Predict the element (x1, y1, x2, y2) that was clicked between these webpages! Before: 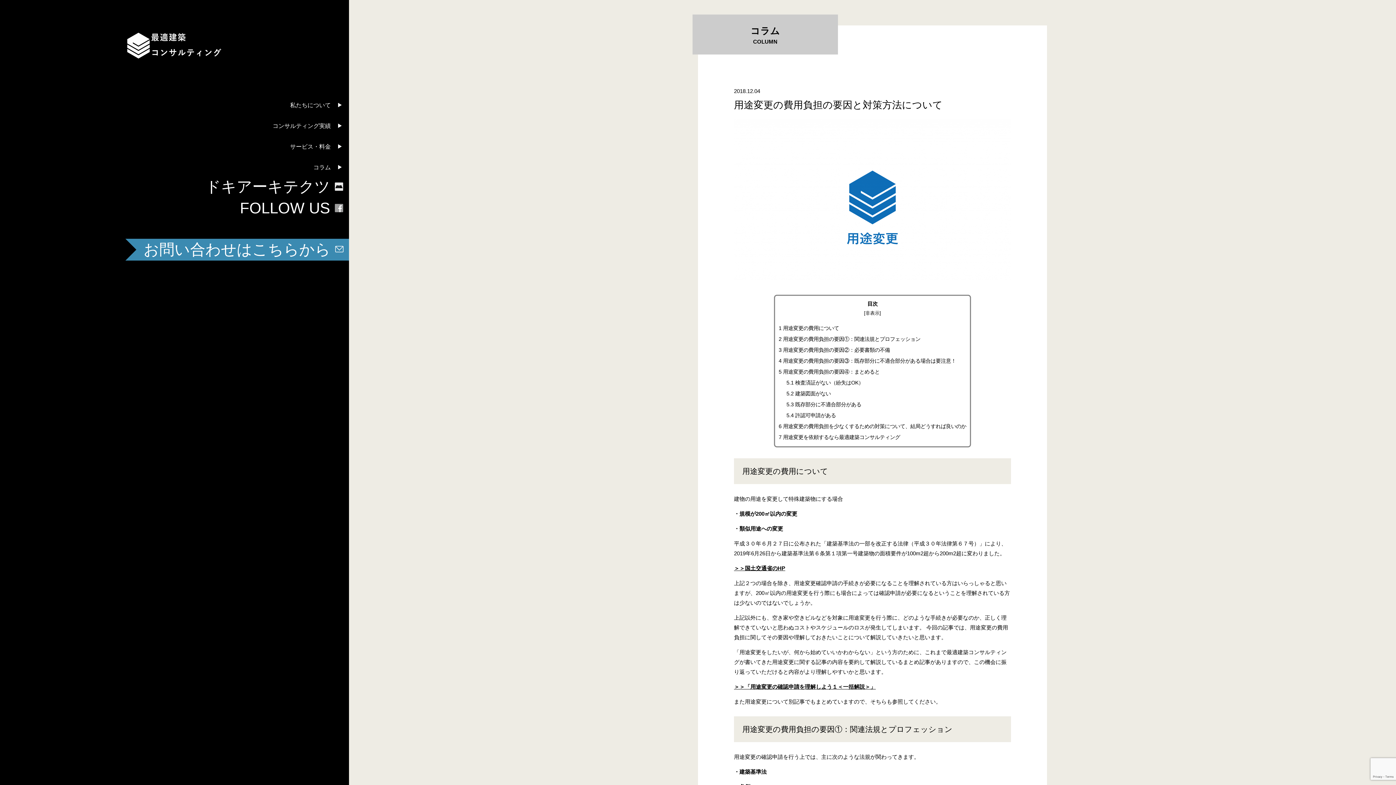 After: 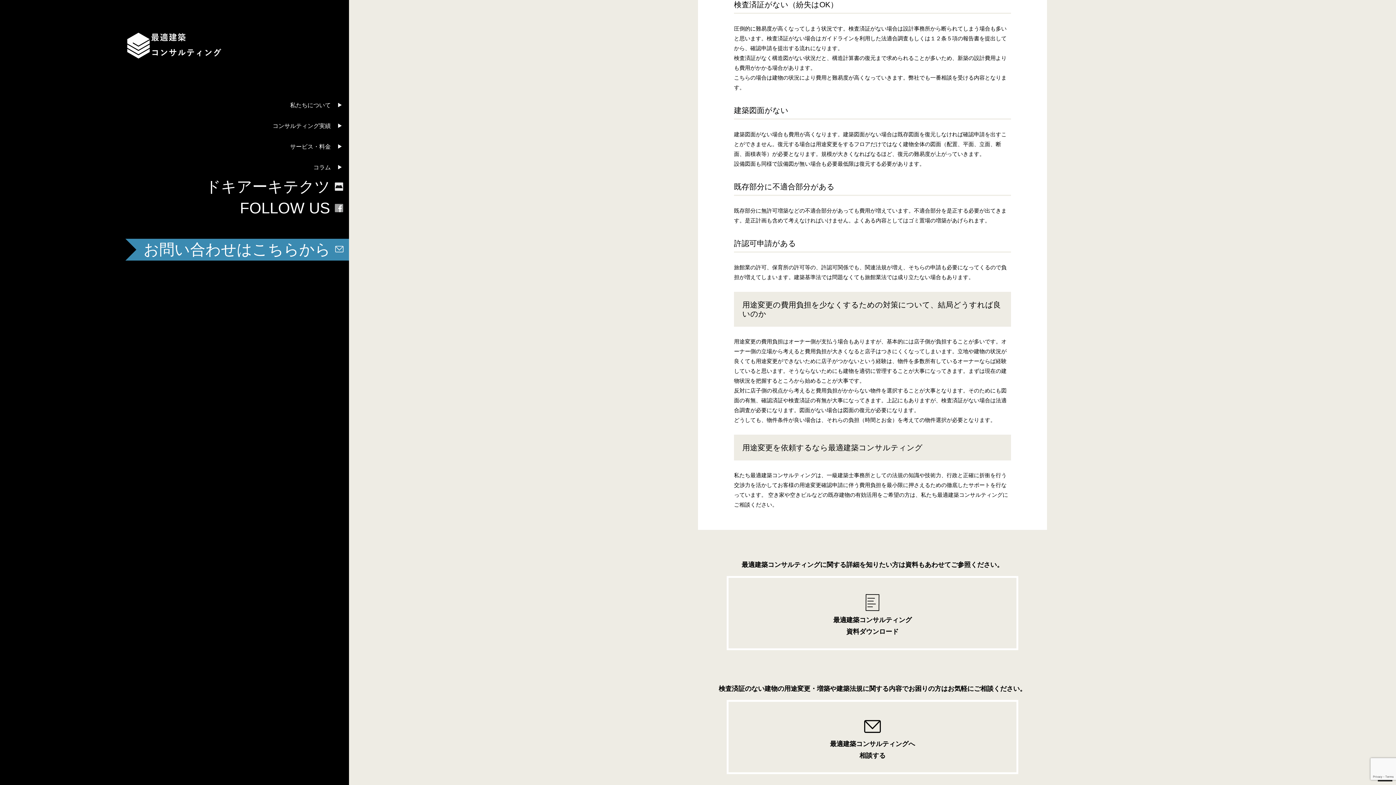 Action: bbox: (786, 380, 863, 385) label: 5.1 検査済証がない（紛失はOK）